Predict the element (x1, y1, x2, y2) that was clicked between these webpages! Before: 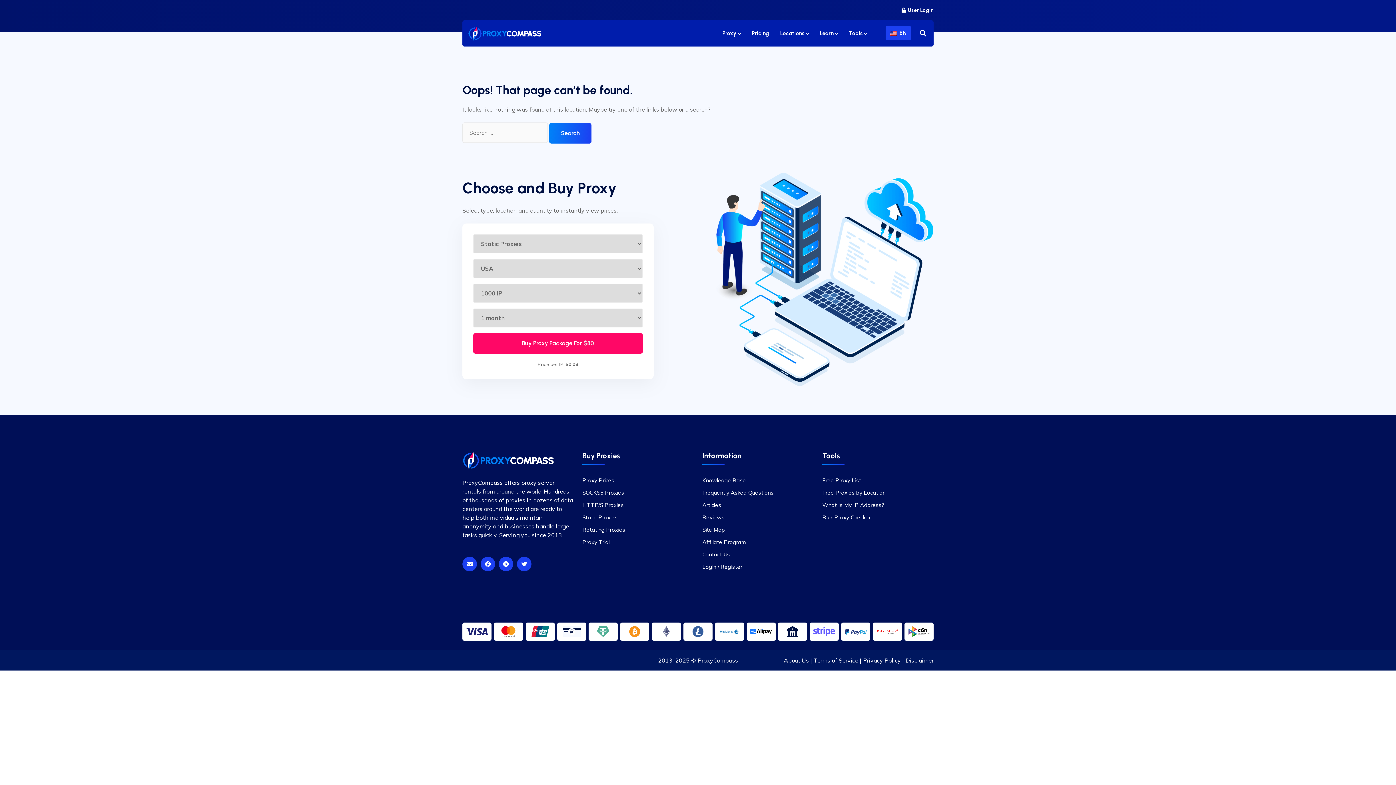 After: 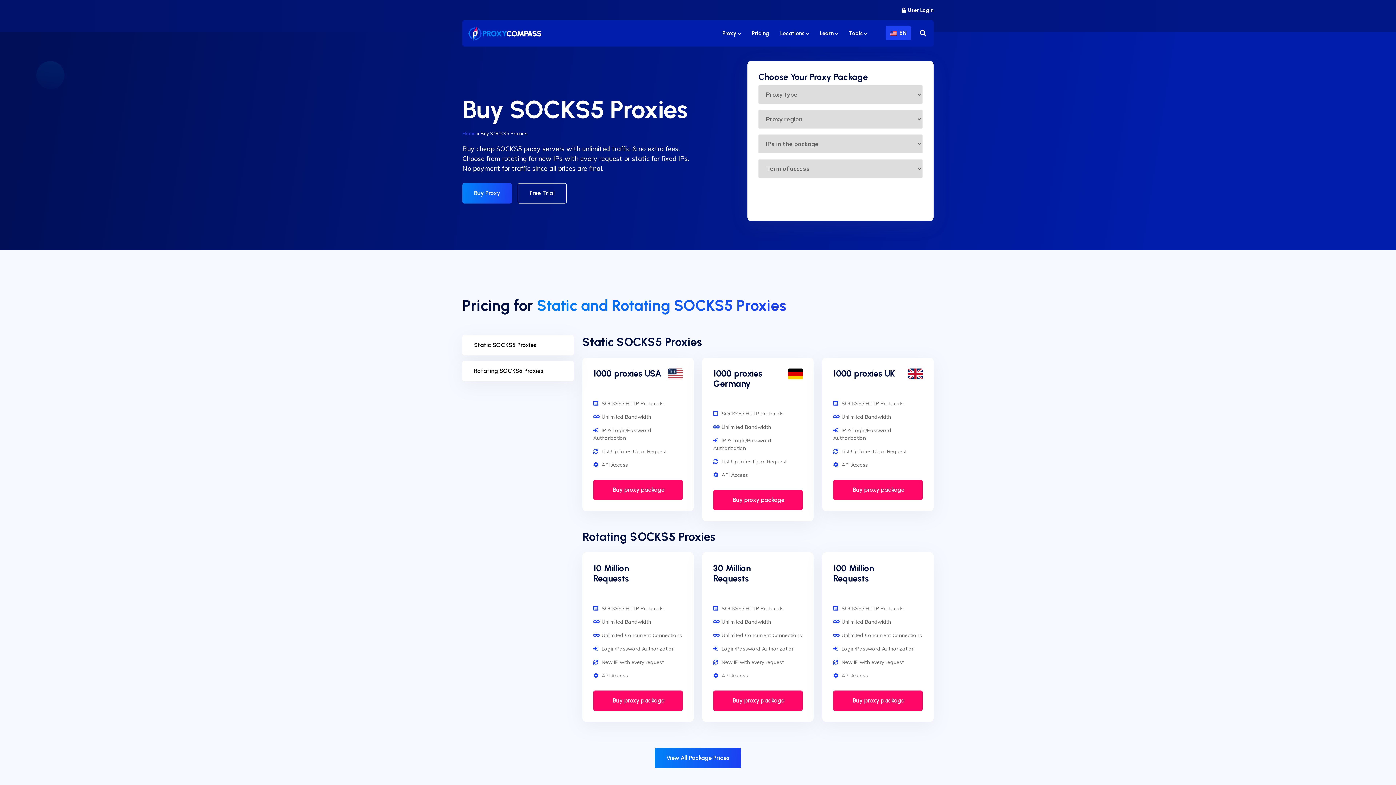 Action: bbox: (582, 489, 624, 496) label: SOCKS5 Proxies